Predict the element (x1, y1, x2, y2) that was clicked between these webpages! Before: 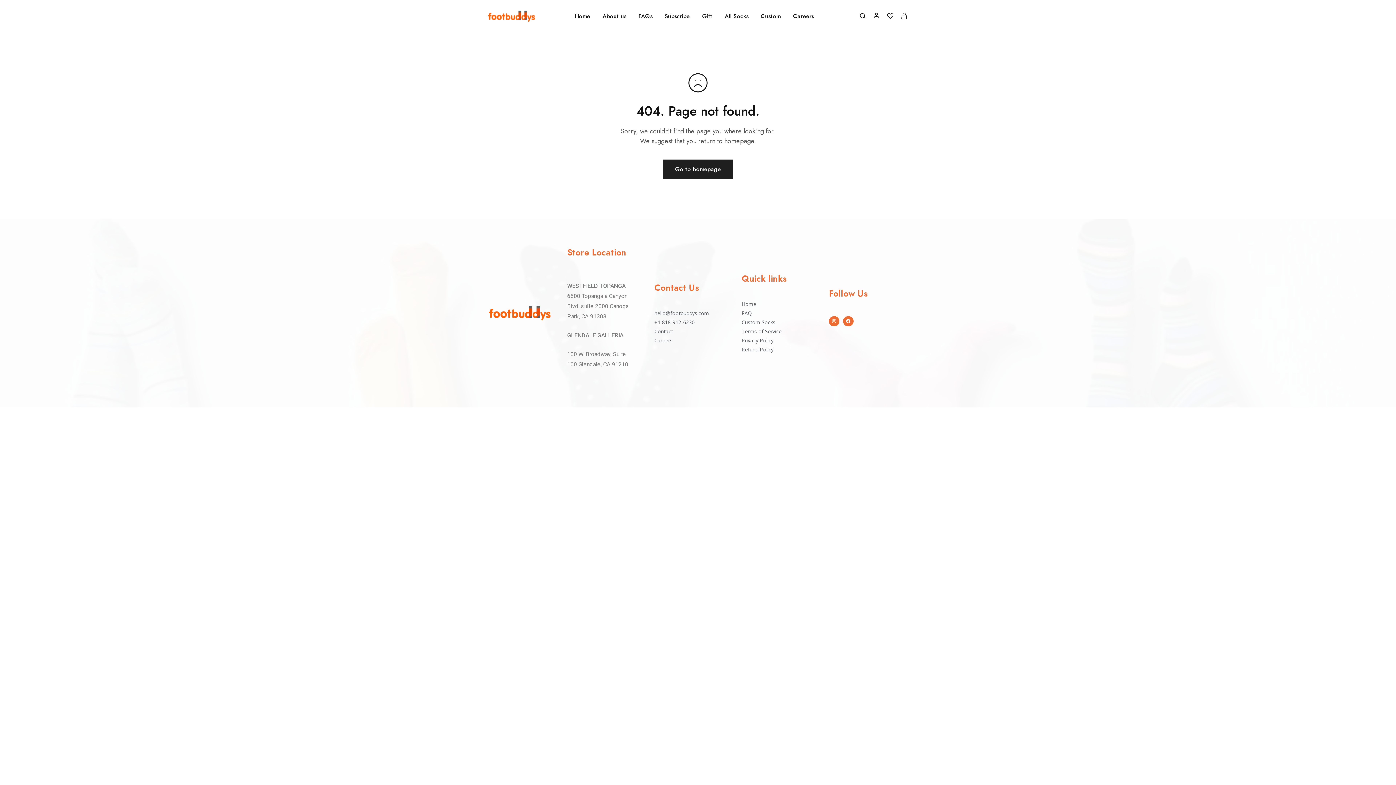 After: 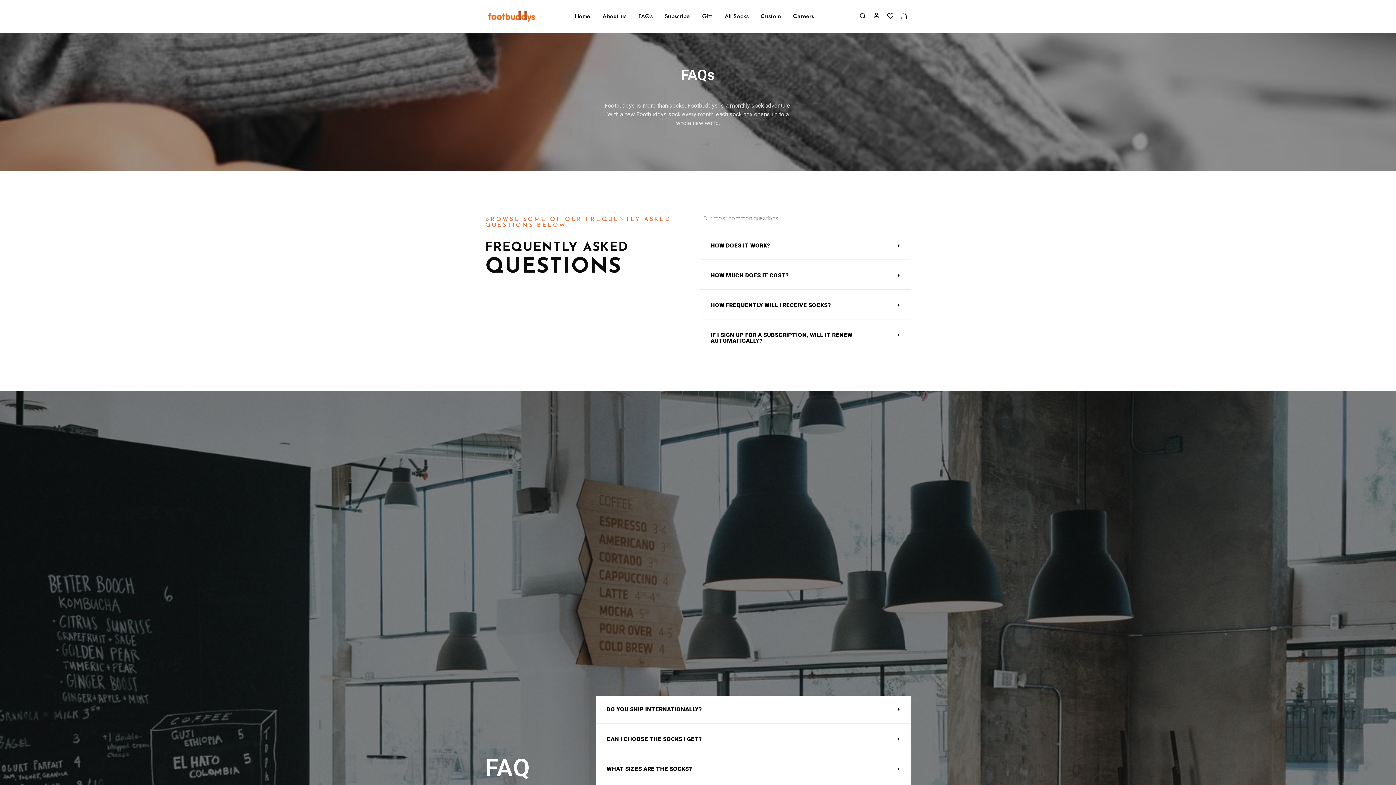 Action: bbox: (637, 12, 653, 20) label: FAQs